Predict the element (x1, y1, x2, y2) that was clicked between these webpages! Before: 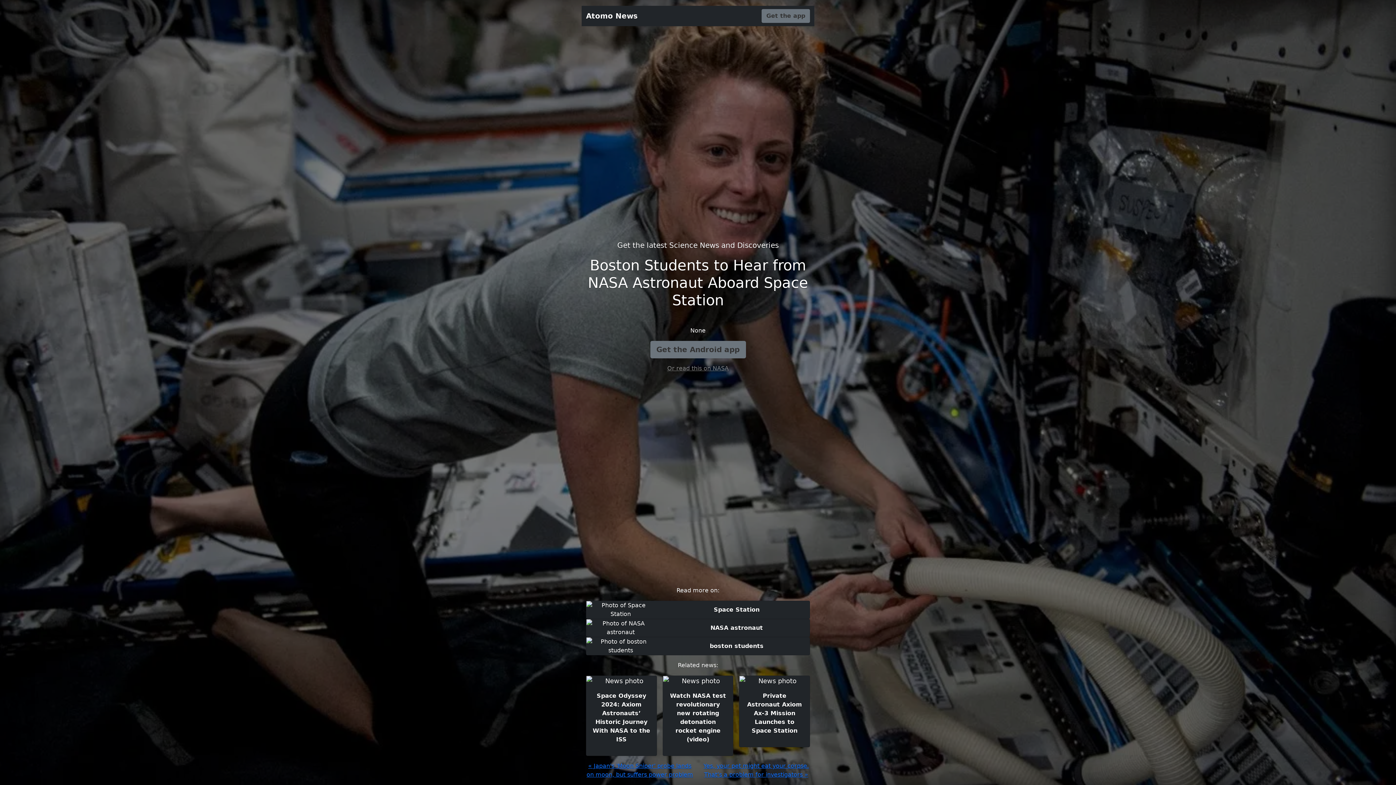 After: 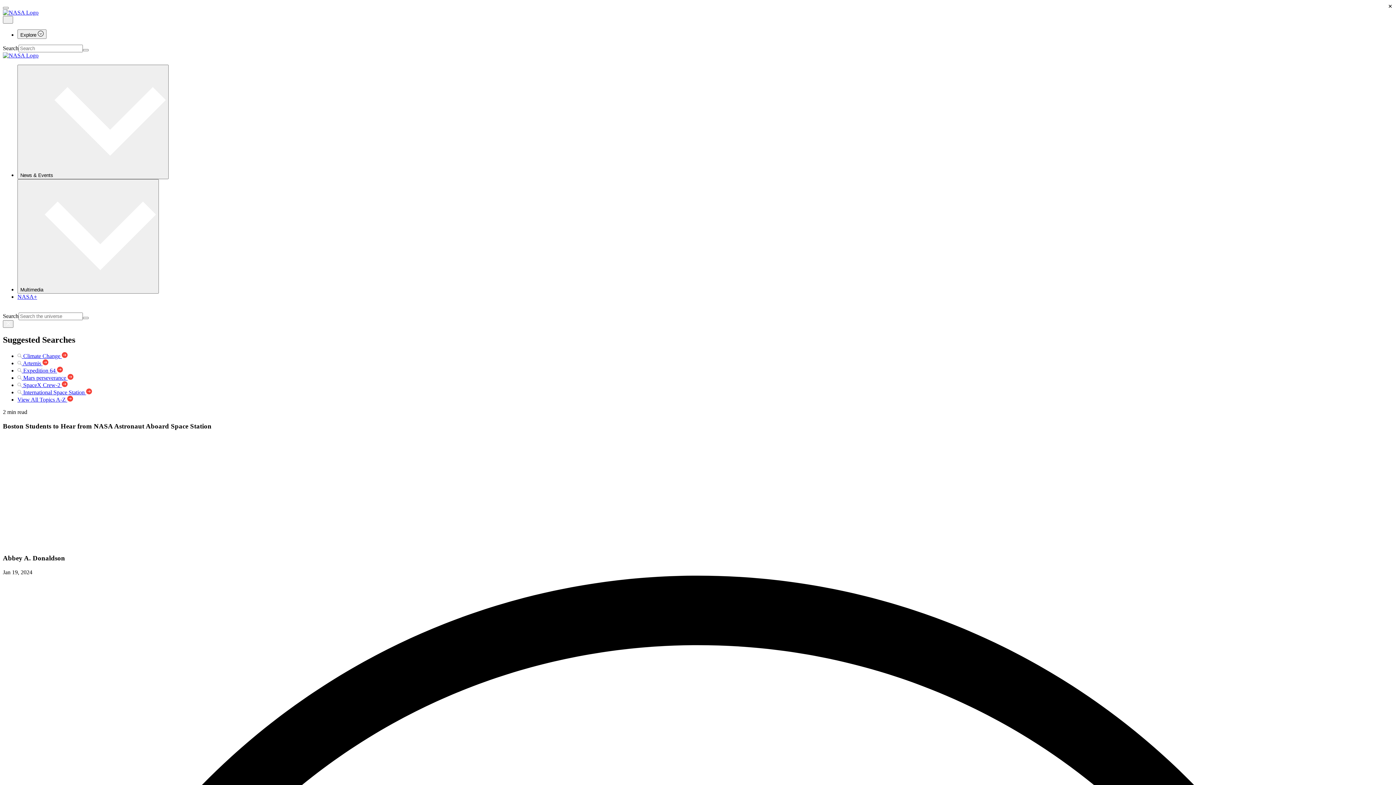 Action: label: Or read this on NASA bbox: (667, 364, 728, 371)